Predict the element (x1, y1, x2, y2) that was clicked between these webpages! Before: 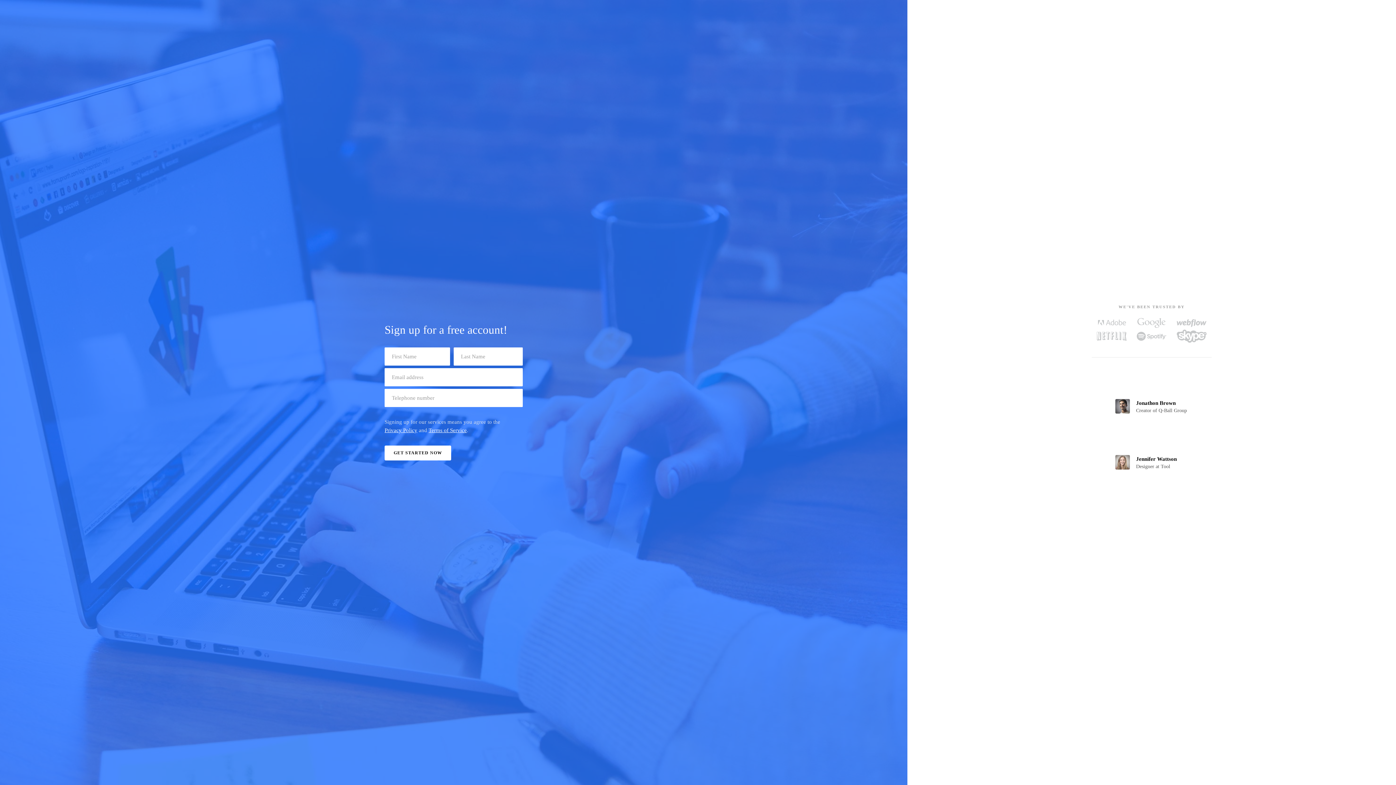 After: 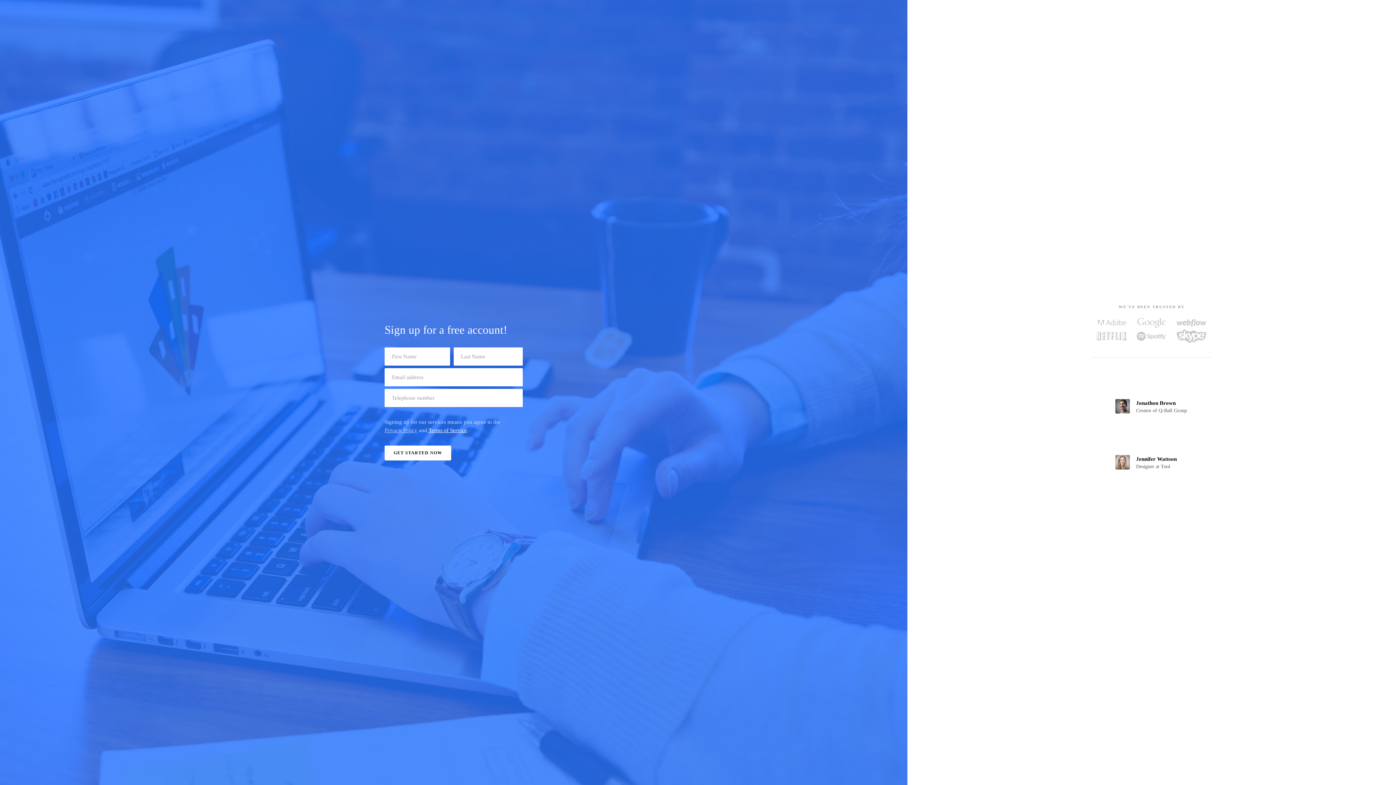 Action: label: Privacy Policy bbox: (384, 427, 417, 433)